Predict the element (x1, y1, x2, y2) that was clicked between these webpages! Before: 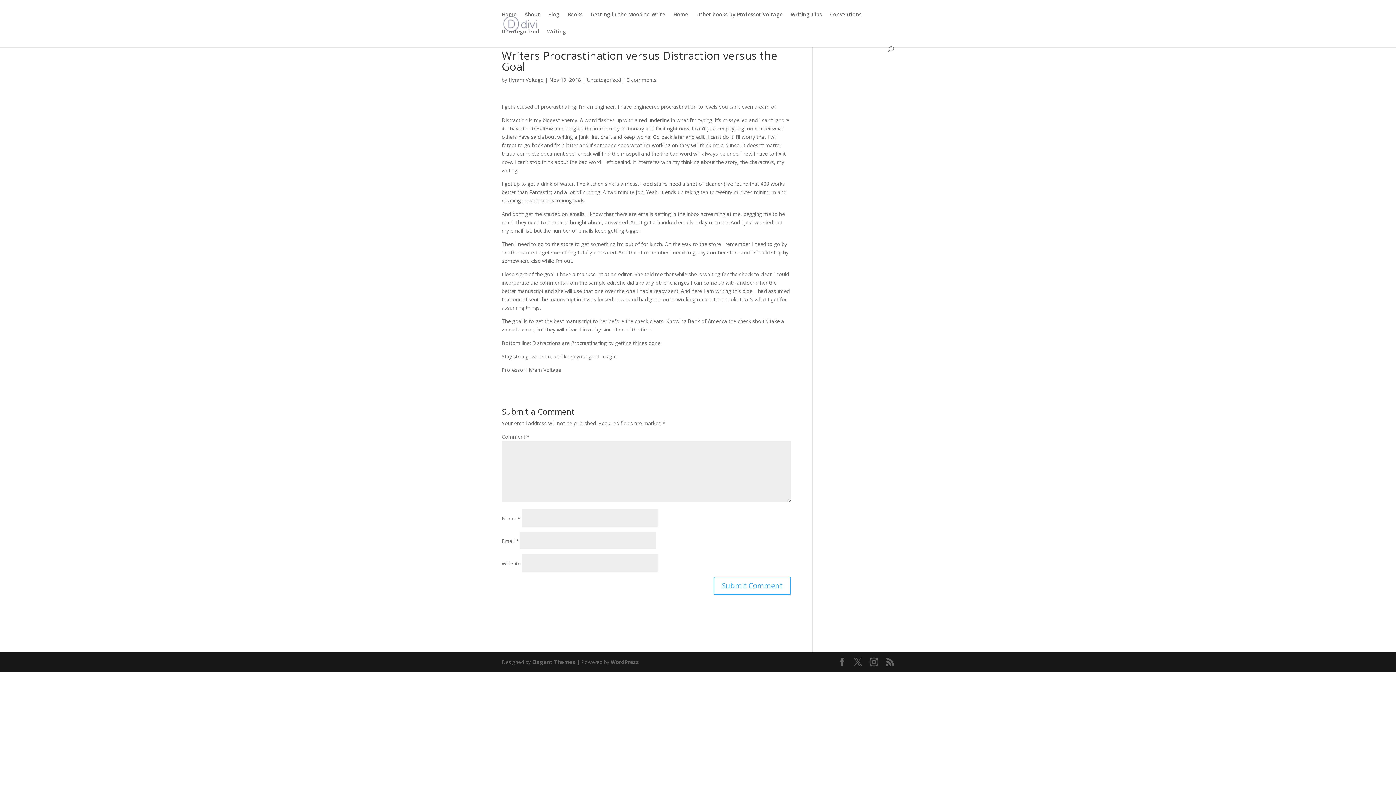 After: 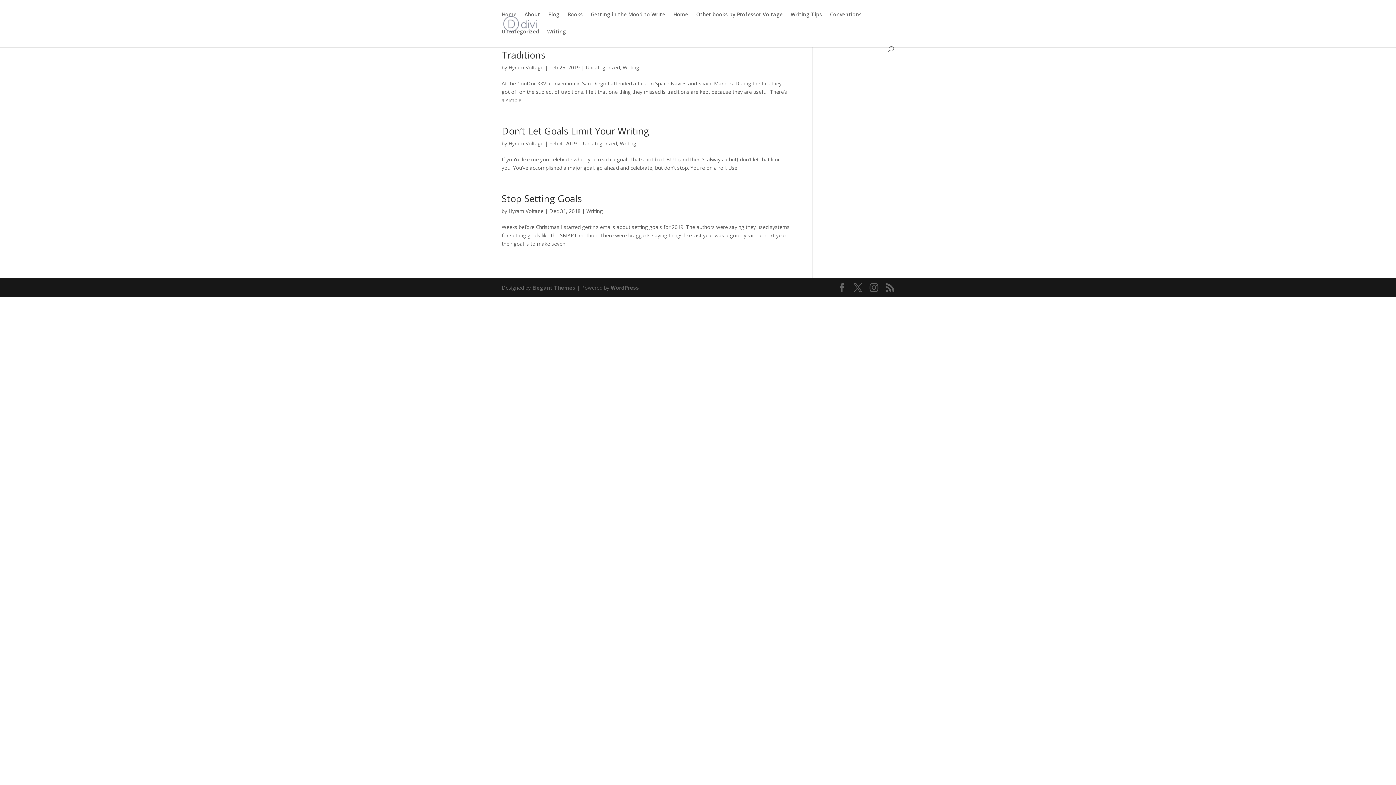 Action: bbox: (547, 29, 566, 46) label: Writing